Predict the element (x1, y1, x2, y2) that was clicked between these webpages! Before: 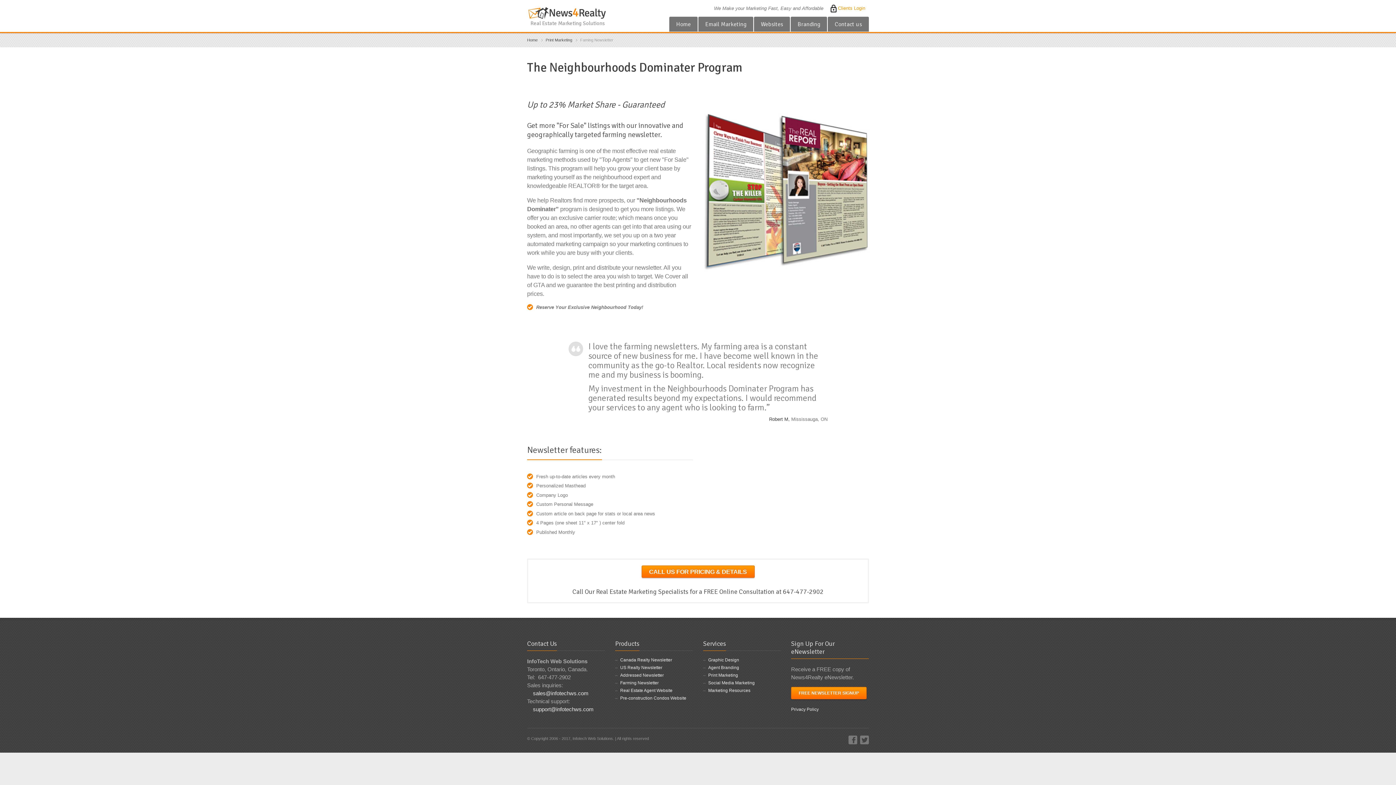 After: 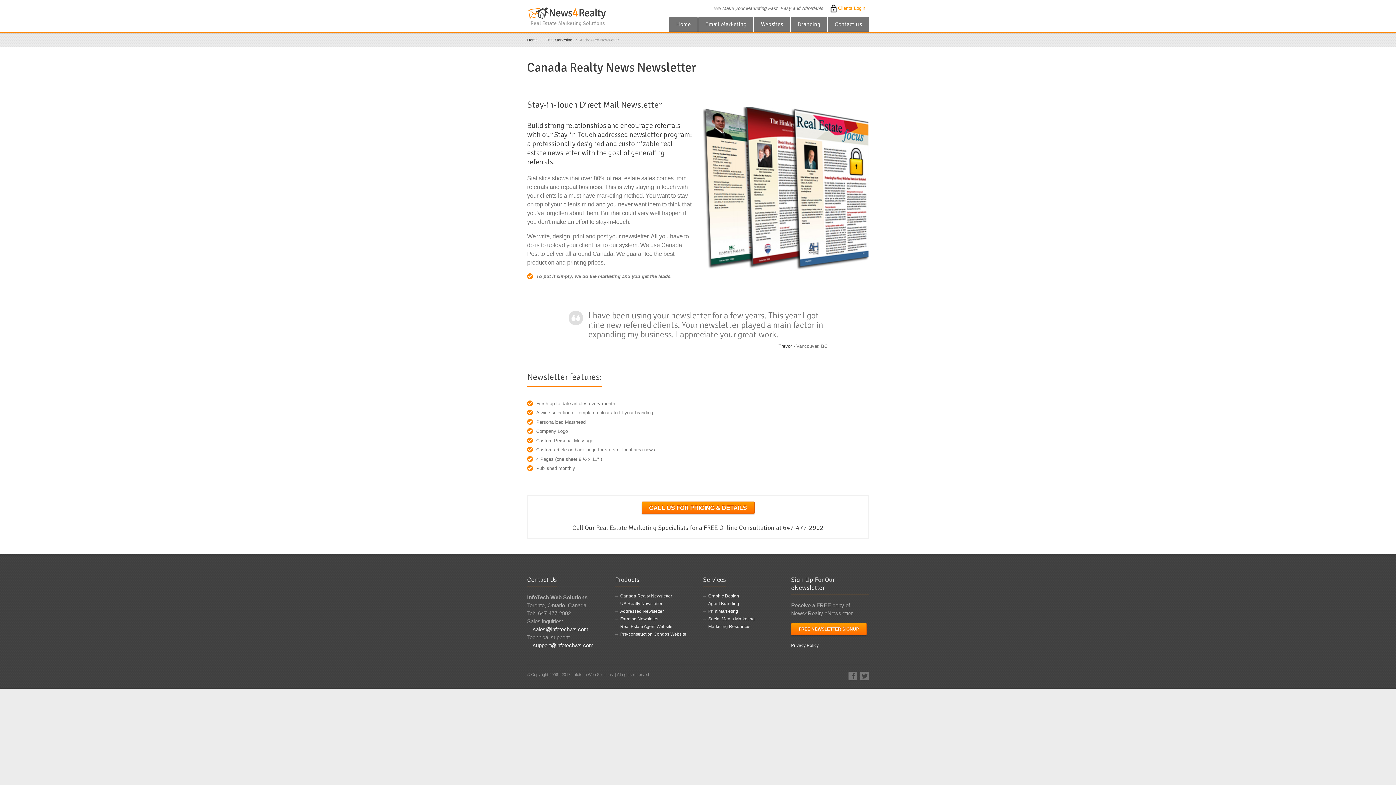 Action: bbox: (620, 673, 664, 678) label: Addressed Newsletter